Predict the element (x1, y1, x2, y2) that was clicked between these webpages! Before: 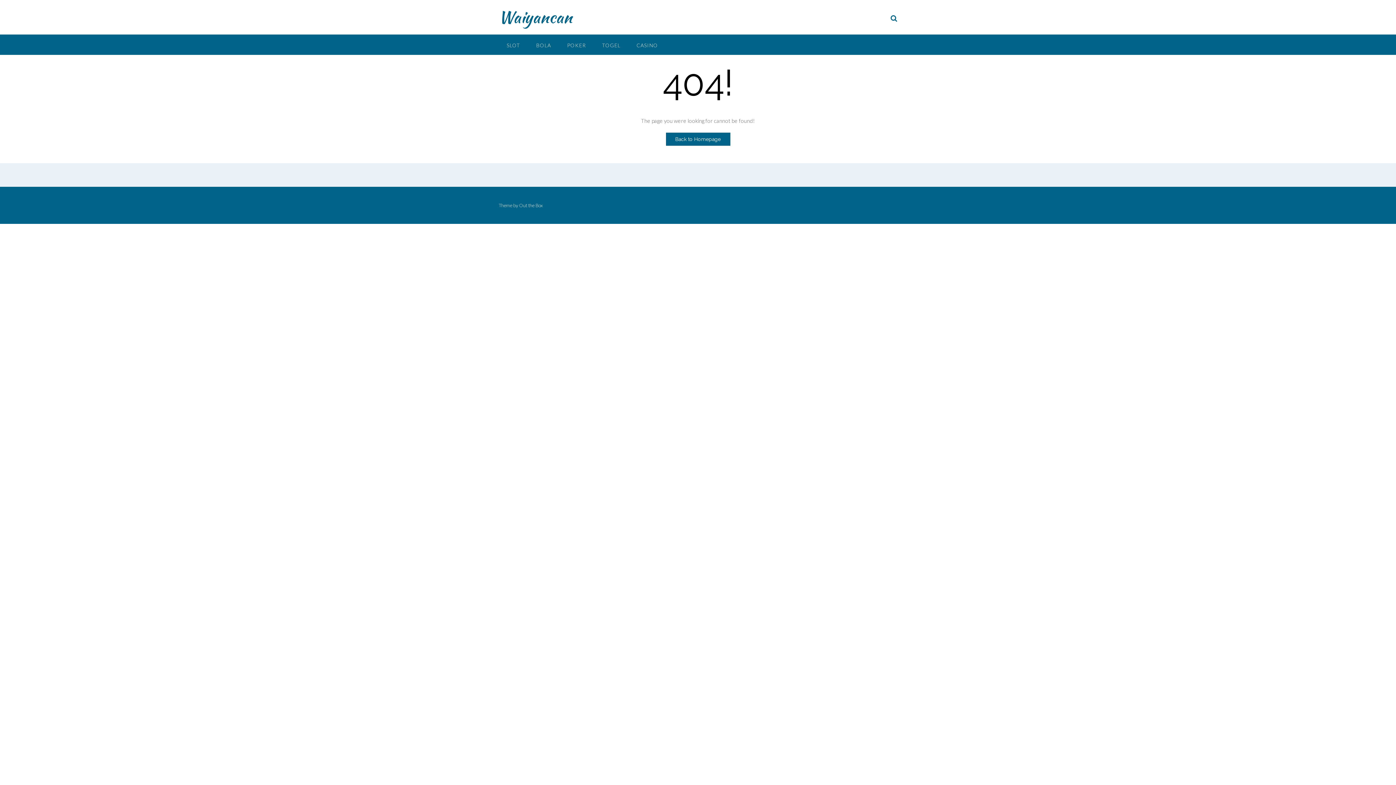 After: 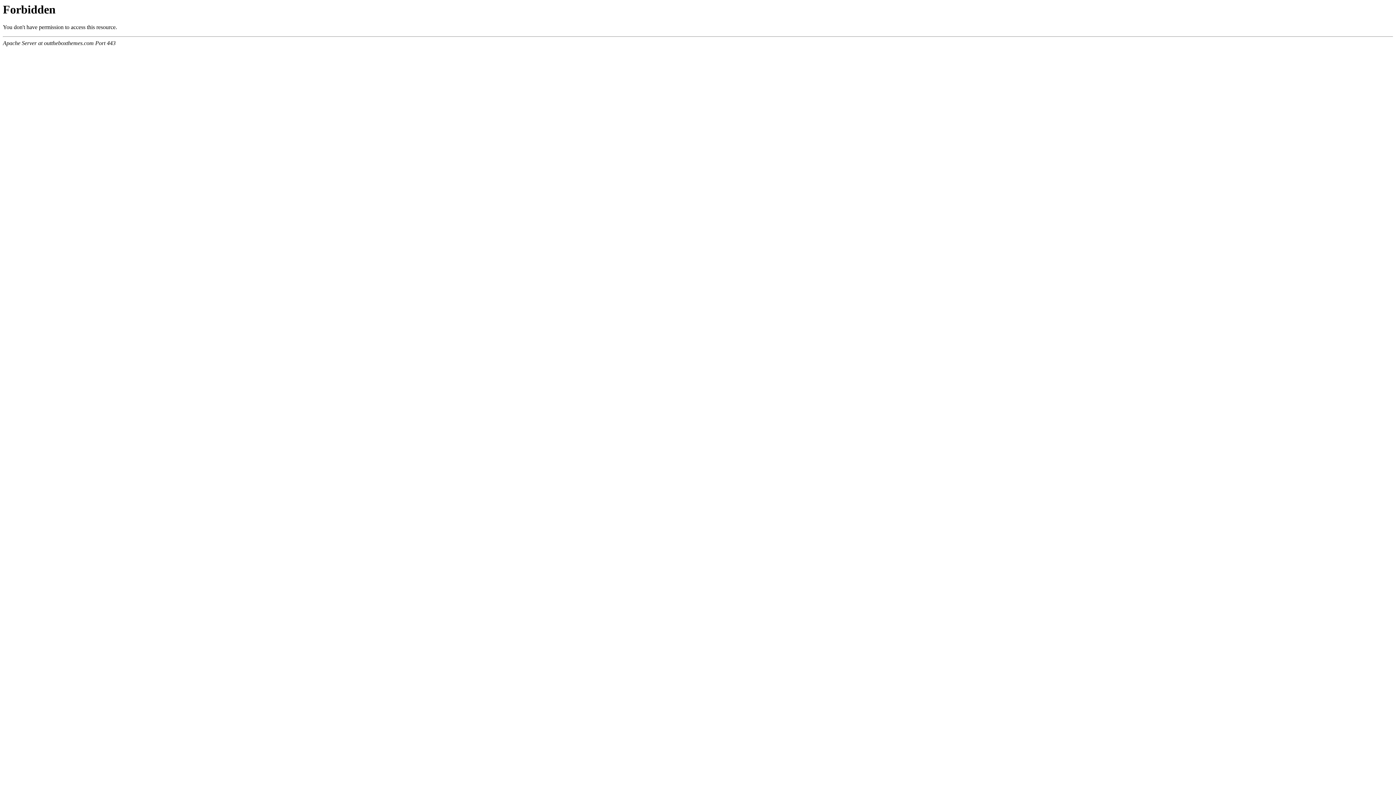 Action: bbox: (519, 202, 542, 208) label: Out the Box